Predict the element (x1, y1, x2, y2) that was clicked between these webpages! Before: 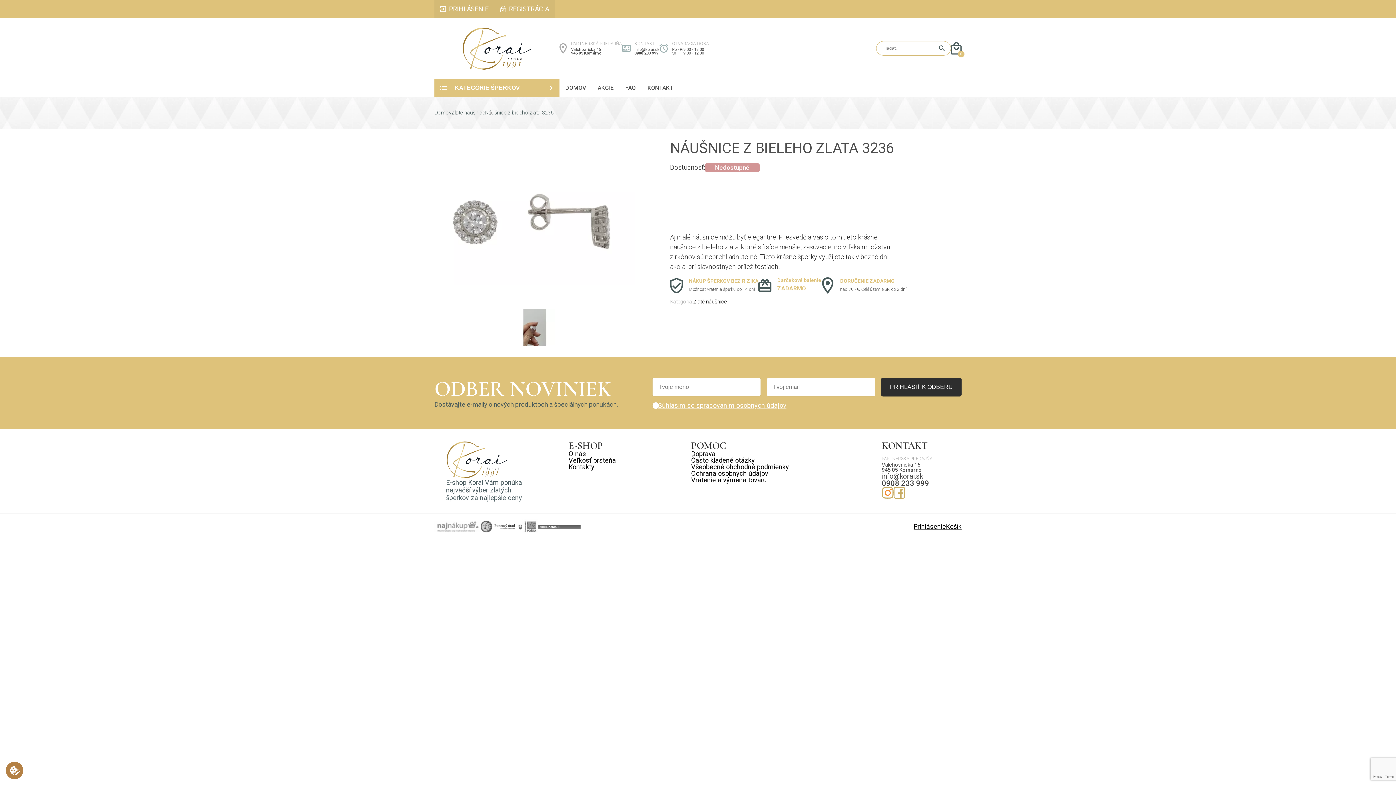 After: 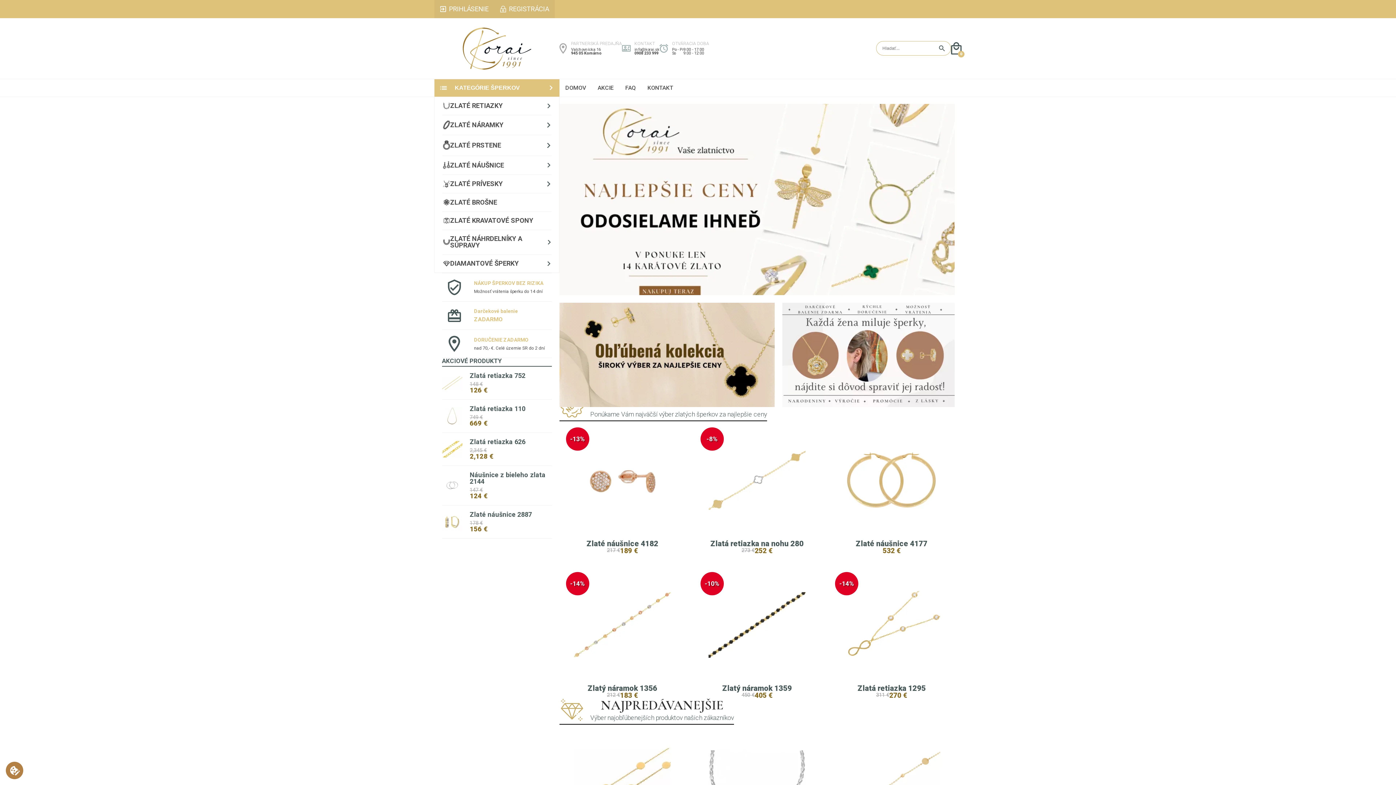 Action: bbox: (446, 440, 530, 479)